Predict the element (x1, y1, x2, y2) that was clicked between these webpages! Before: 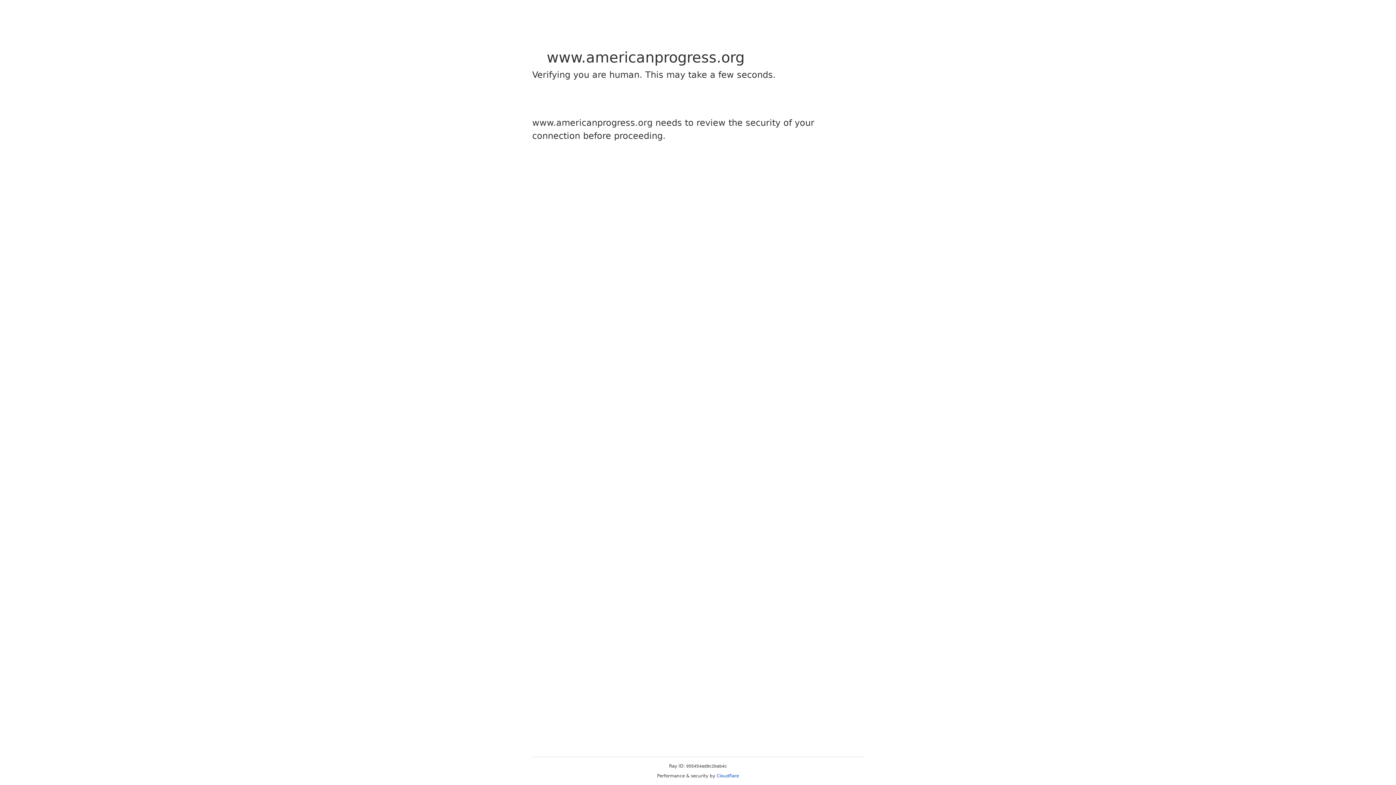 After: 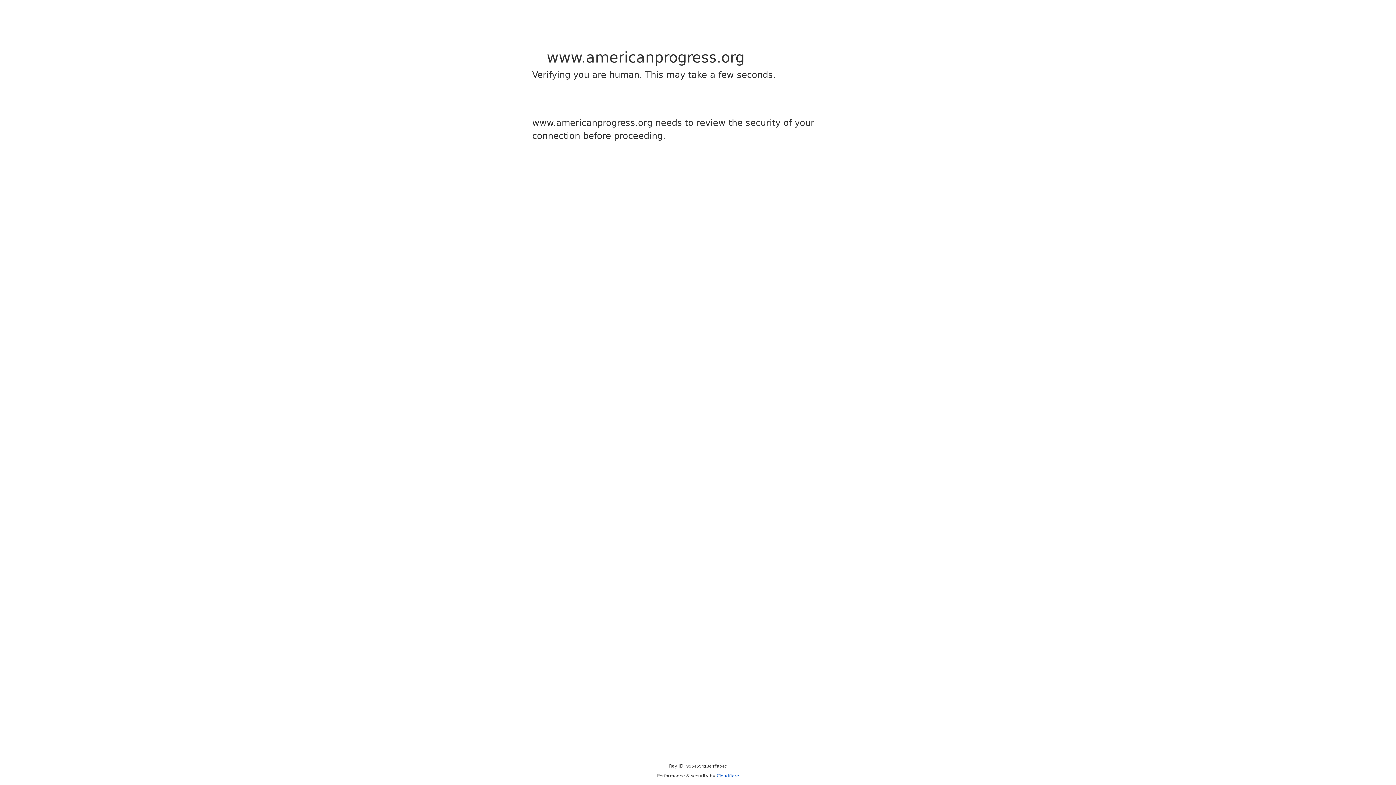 Action: bbox: (716, 773, 739, 778) label: Cloudflare